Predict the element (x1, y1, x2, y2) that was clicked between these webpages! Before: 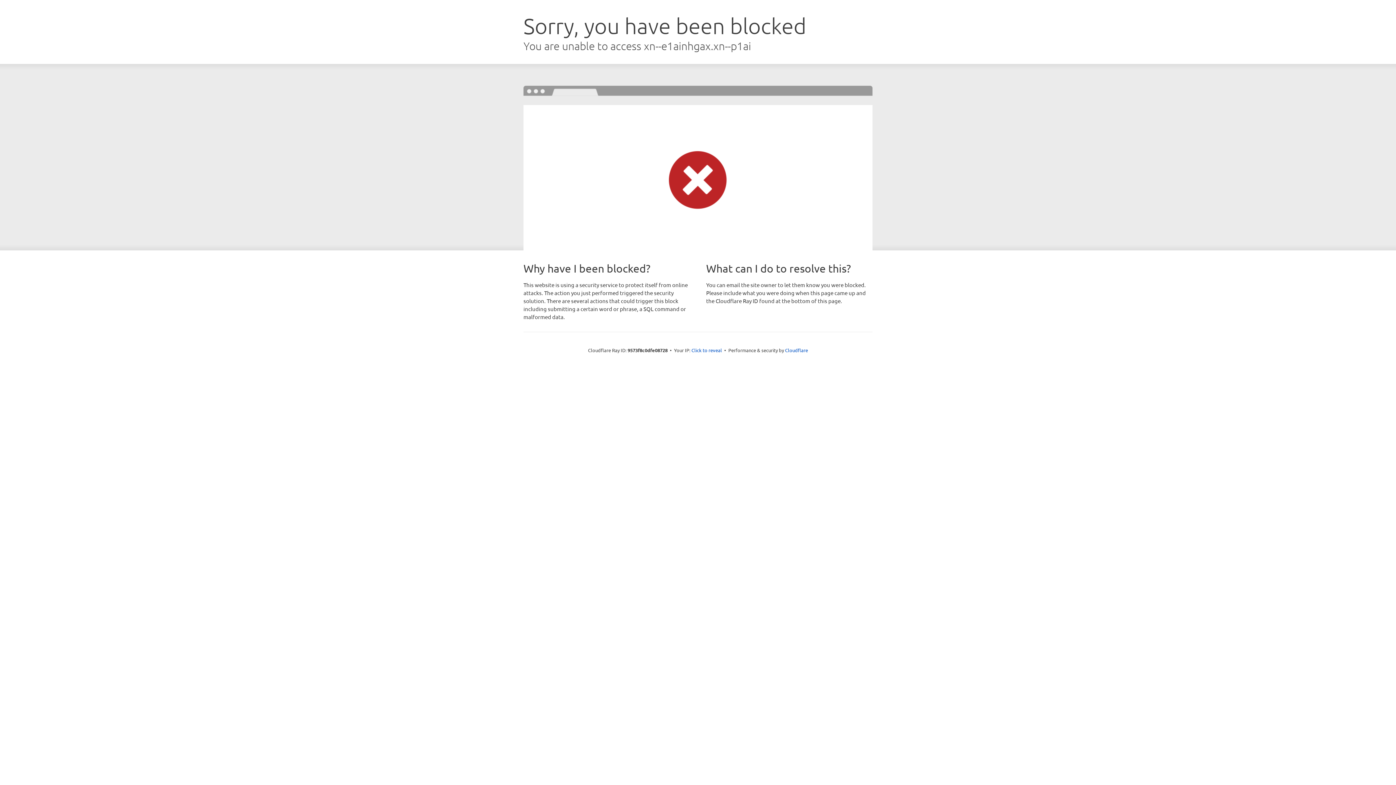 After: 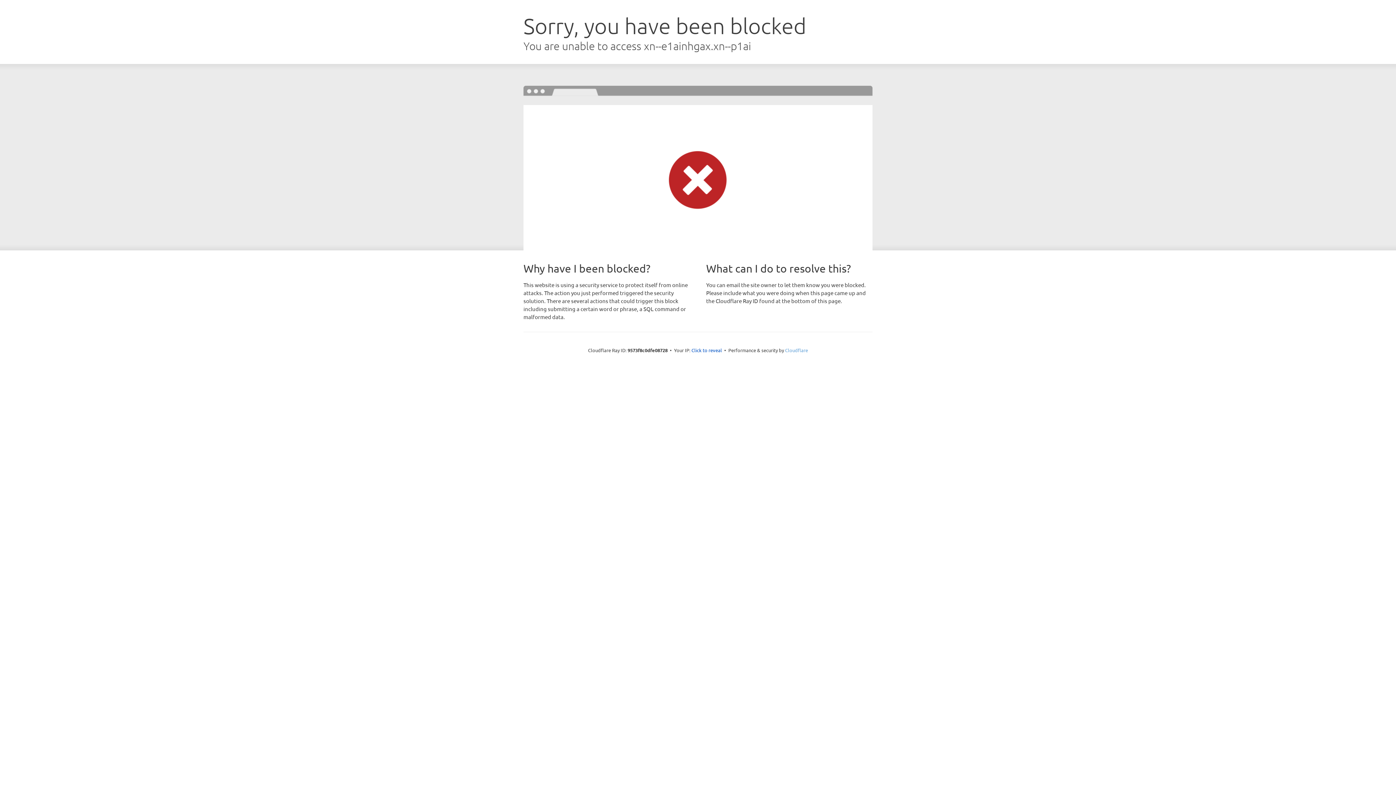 Action: label: Cloudflare bbox: (785, 347, 808, 353)